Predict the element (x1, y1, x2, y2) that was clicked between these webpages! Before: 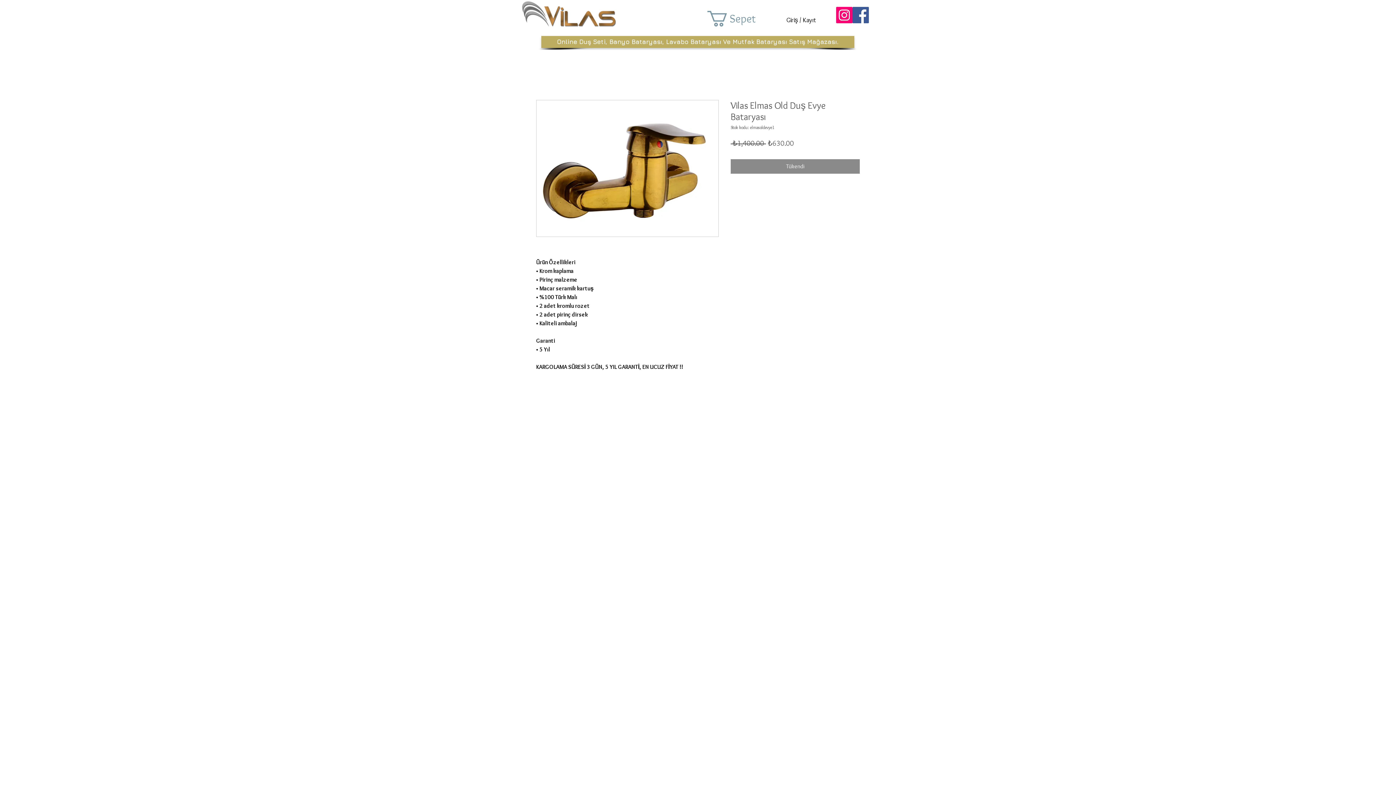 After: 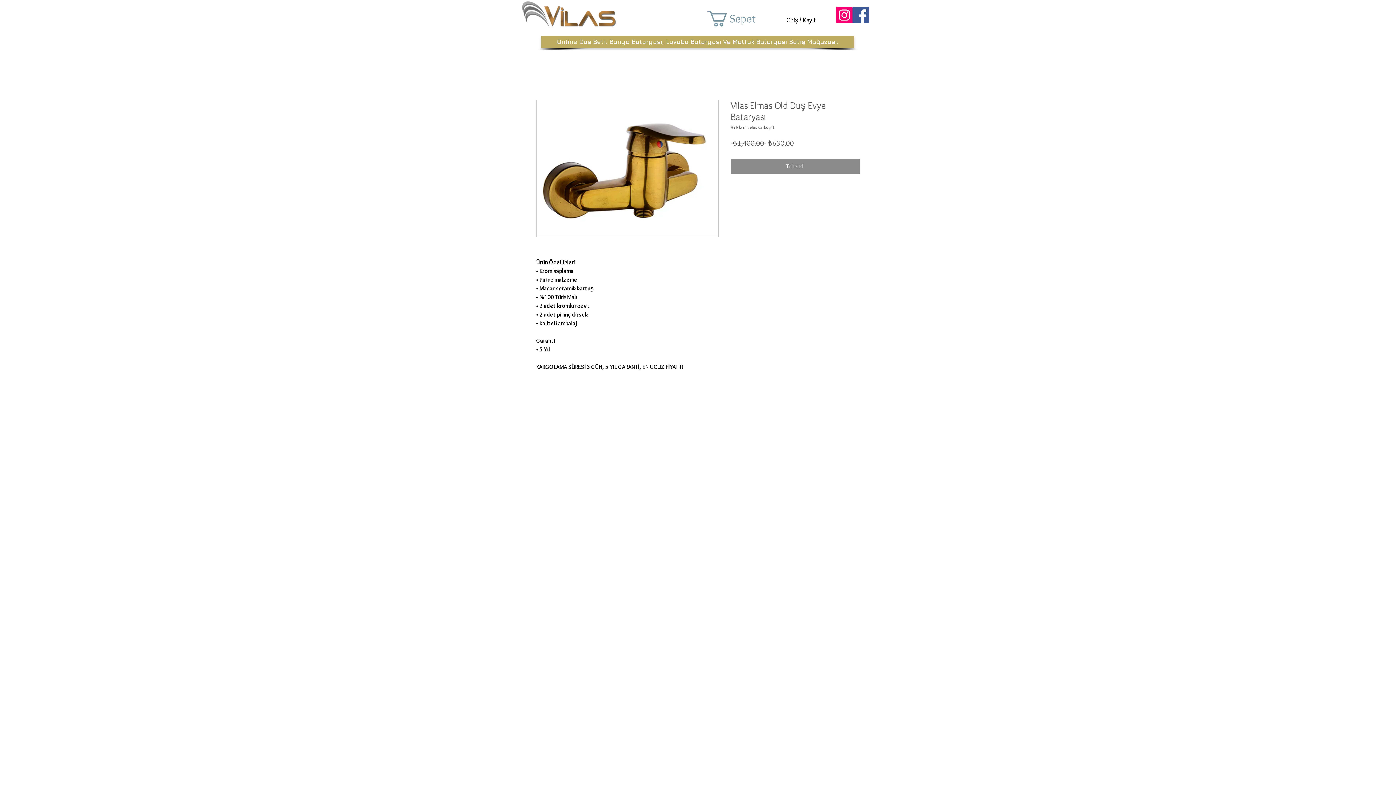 Action: label: Facebook Sosyal Simge bbox: (852, 6, 869, 23)